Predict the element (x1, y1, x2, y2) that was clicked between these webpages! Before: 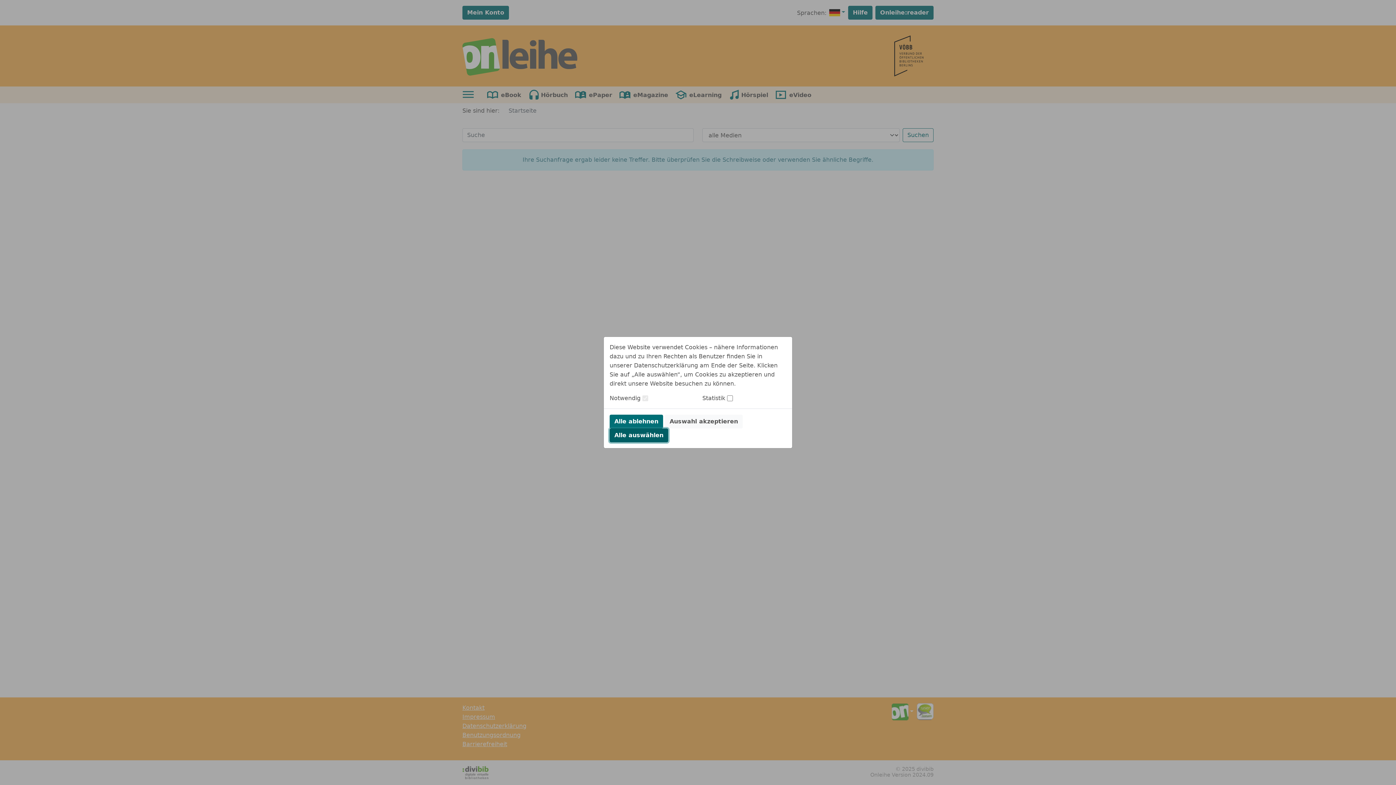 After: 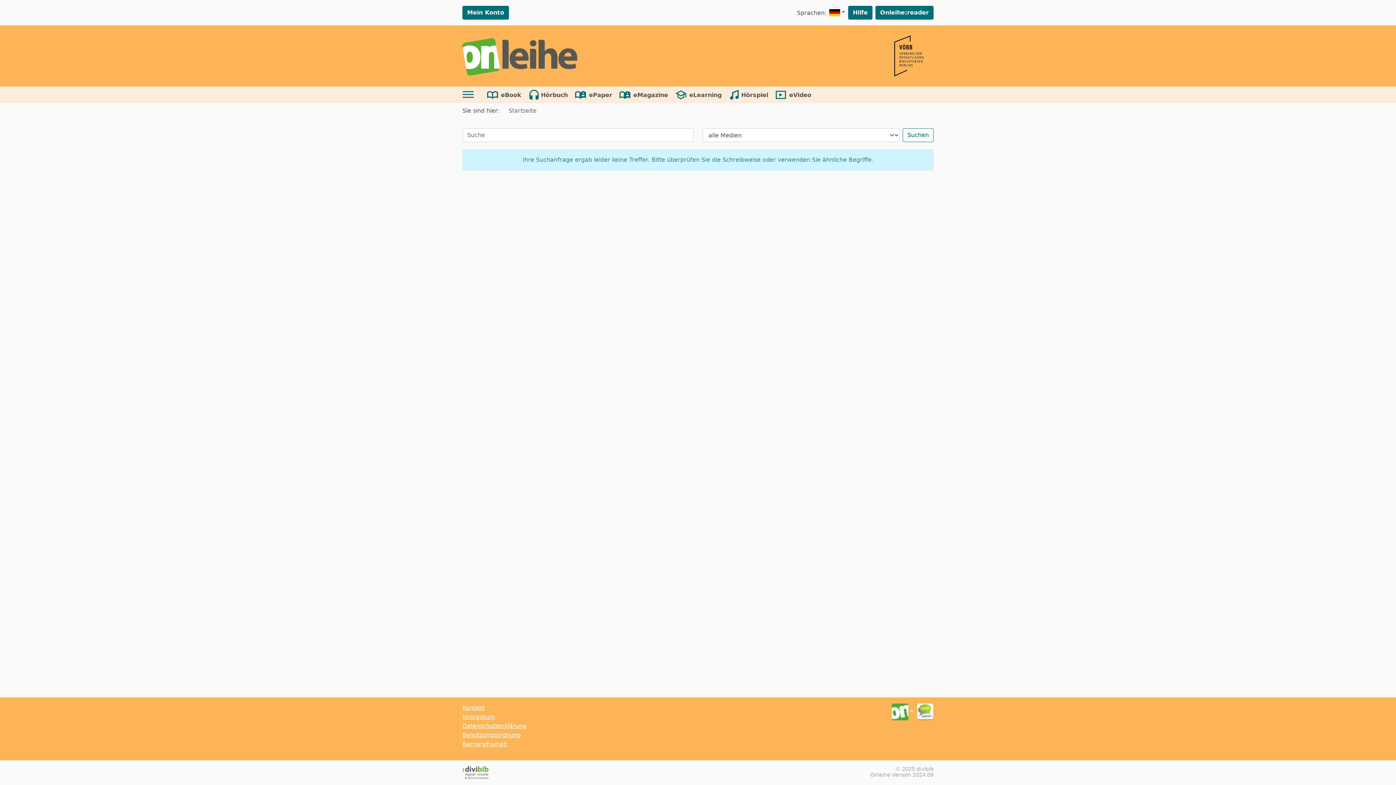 Action: bbox: (665, 414, 742, 428) label: Auswahl akzeptieren